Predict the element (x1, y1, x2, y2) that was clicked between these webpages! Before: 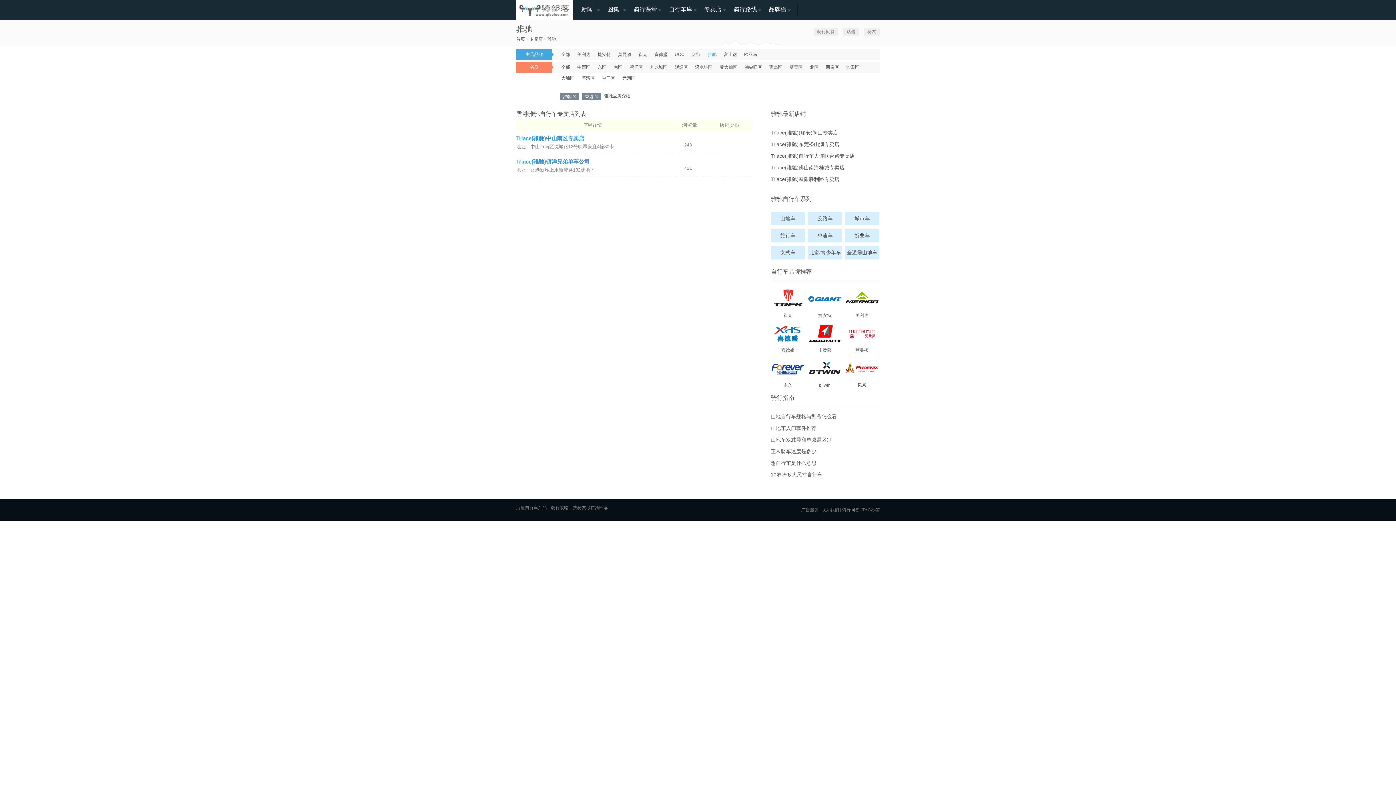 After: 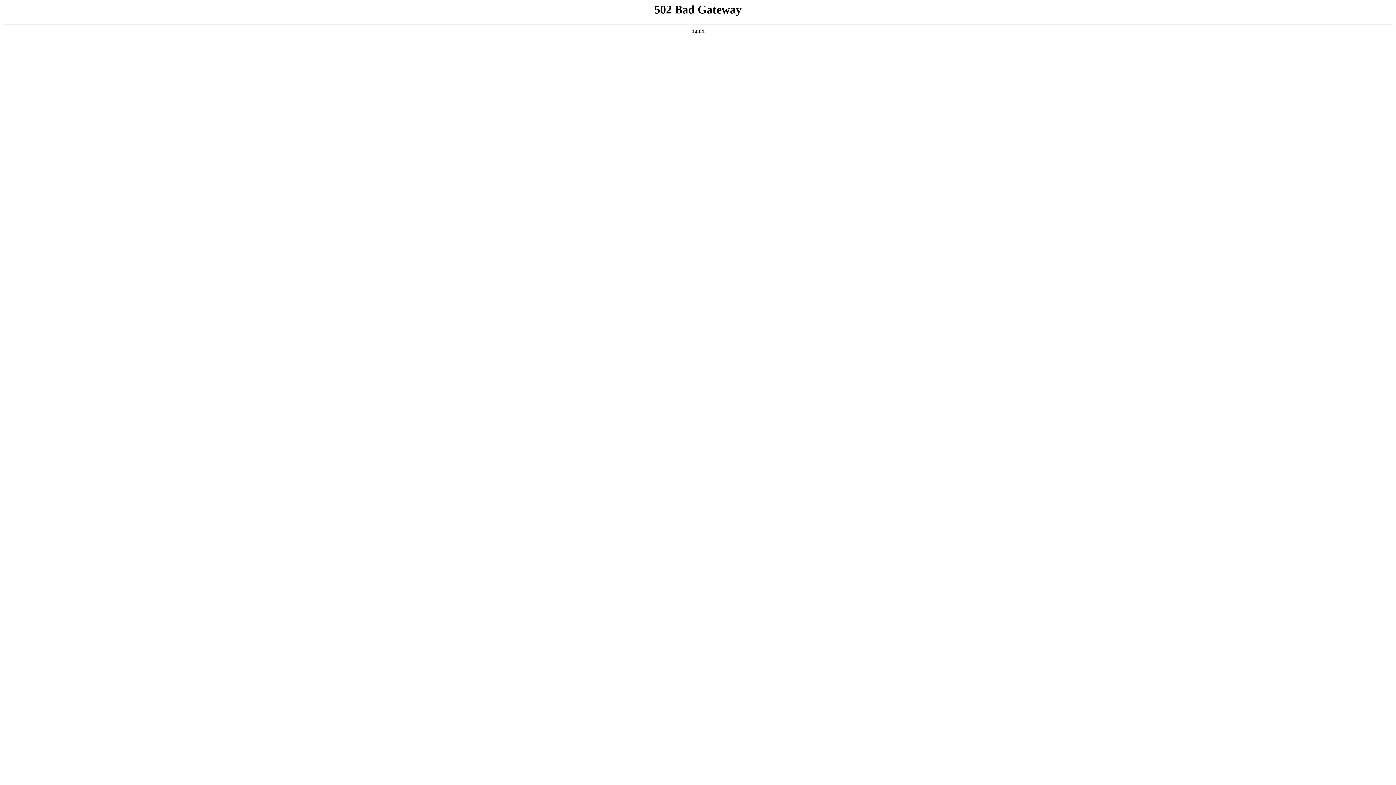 Action: label: 富士达 bbox: (724, 49, 737, 60)